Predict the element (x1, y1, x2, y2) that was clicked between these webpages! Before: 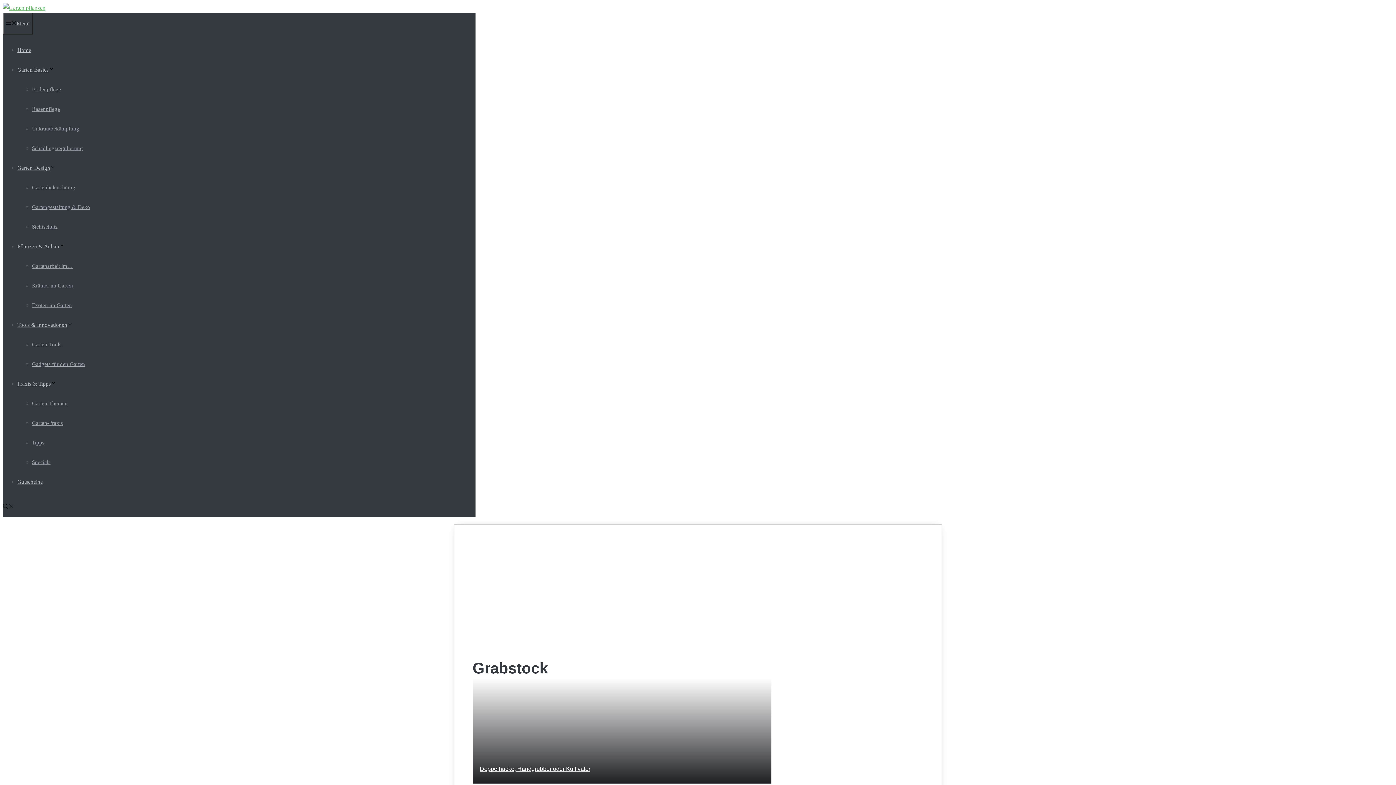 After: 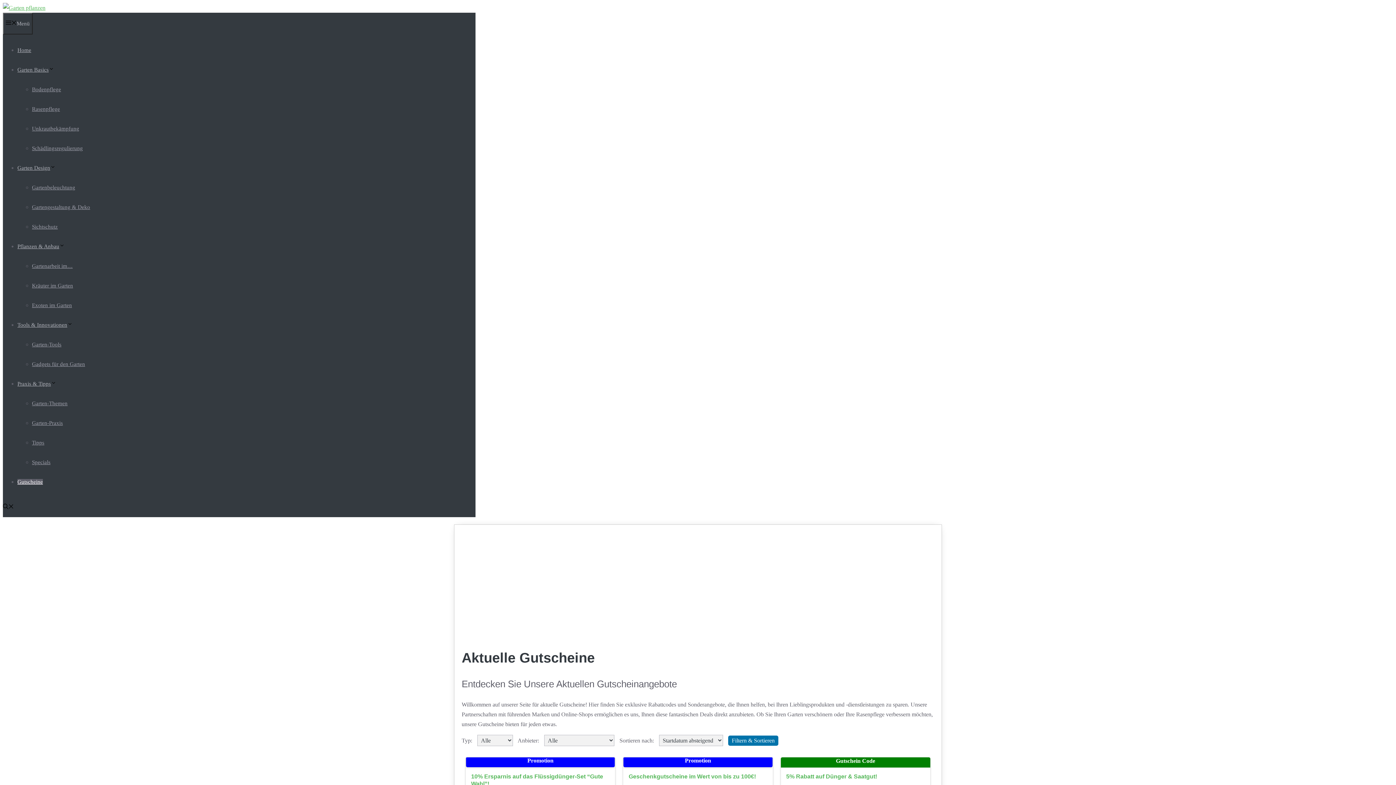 Action: label: Gutscheine bbox: (17, 479, 42, 485)